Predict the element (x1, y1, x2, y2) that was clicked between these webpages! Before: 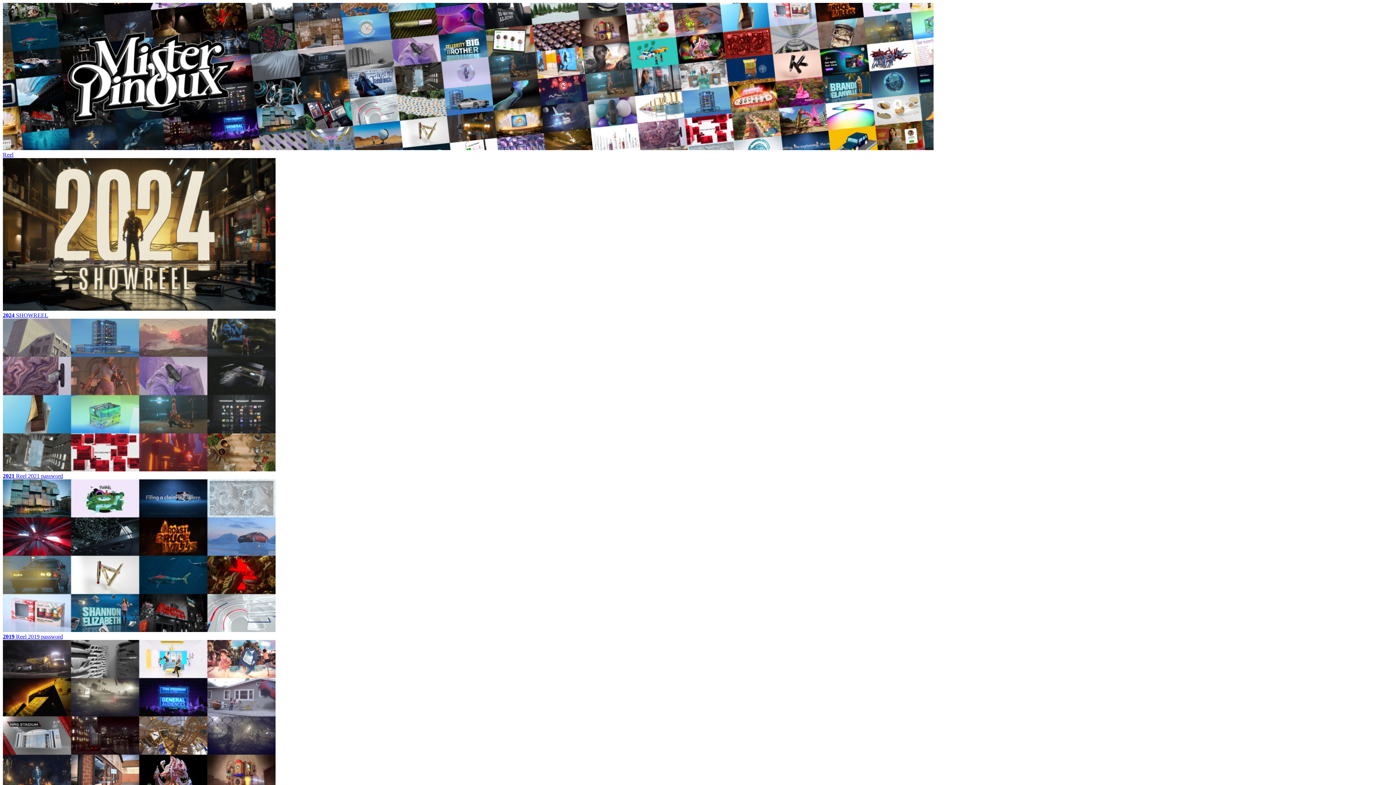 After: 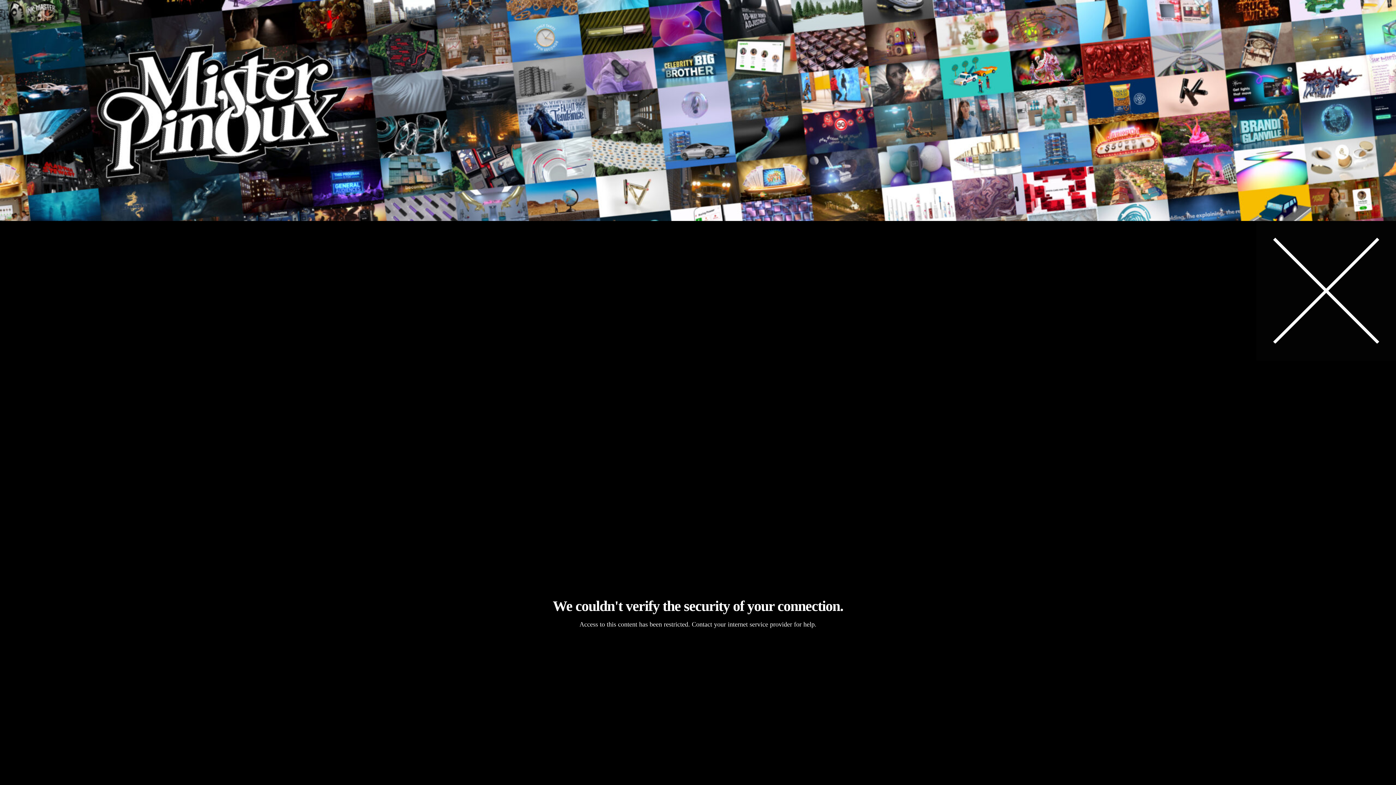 Action: label: 2021 Reel 2021 password bbox: (2, 466, 1393, 479)